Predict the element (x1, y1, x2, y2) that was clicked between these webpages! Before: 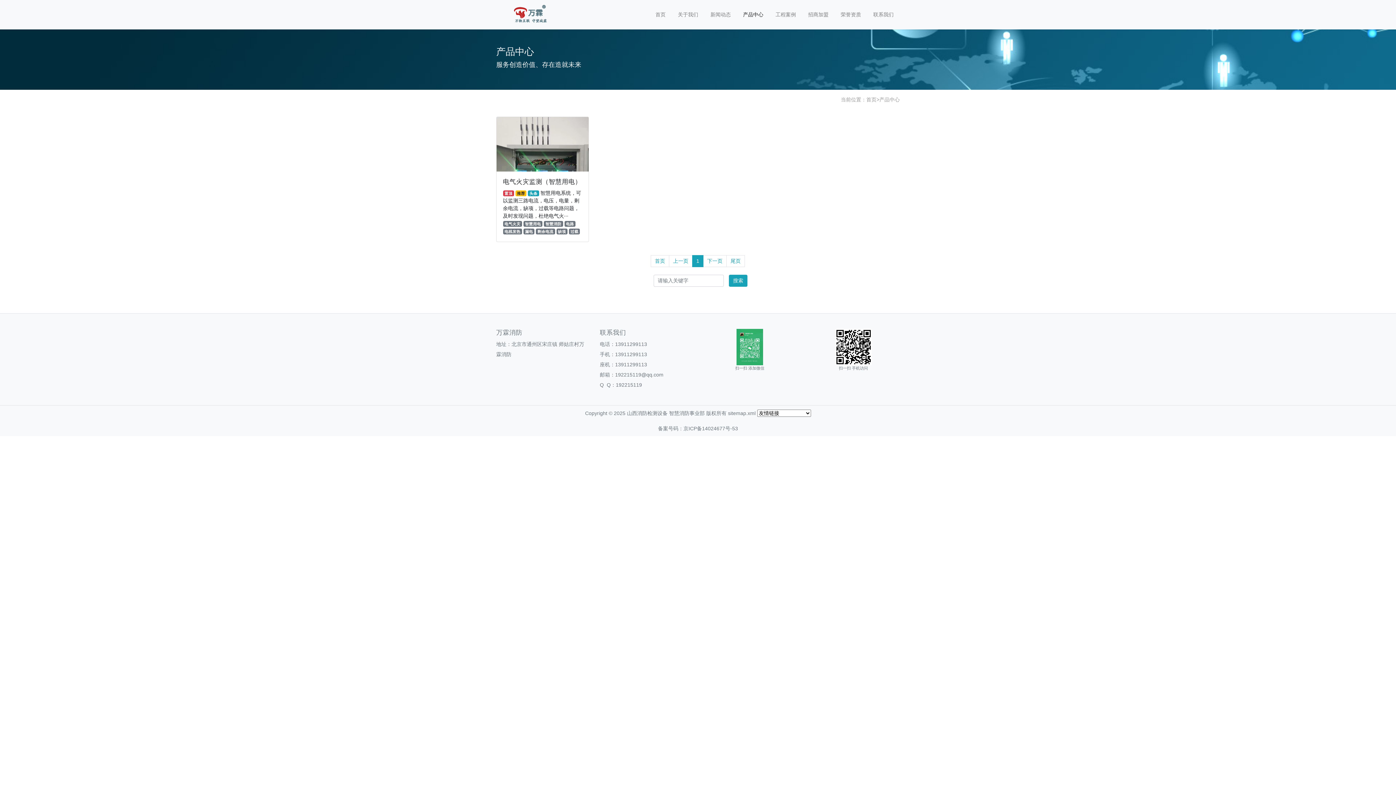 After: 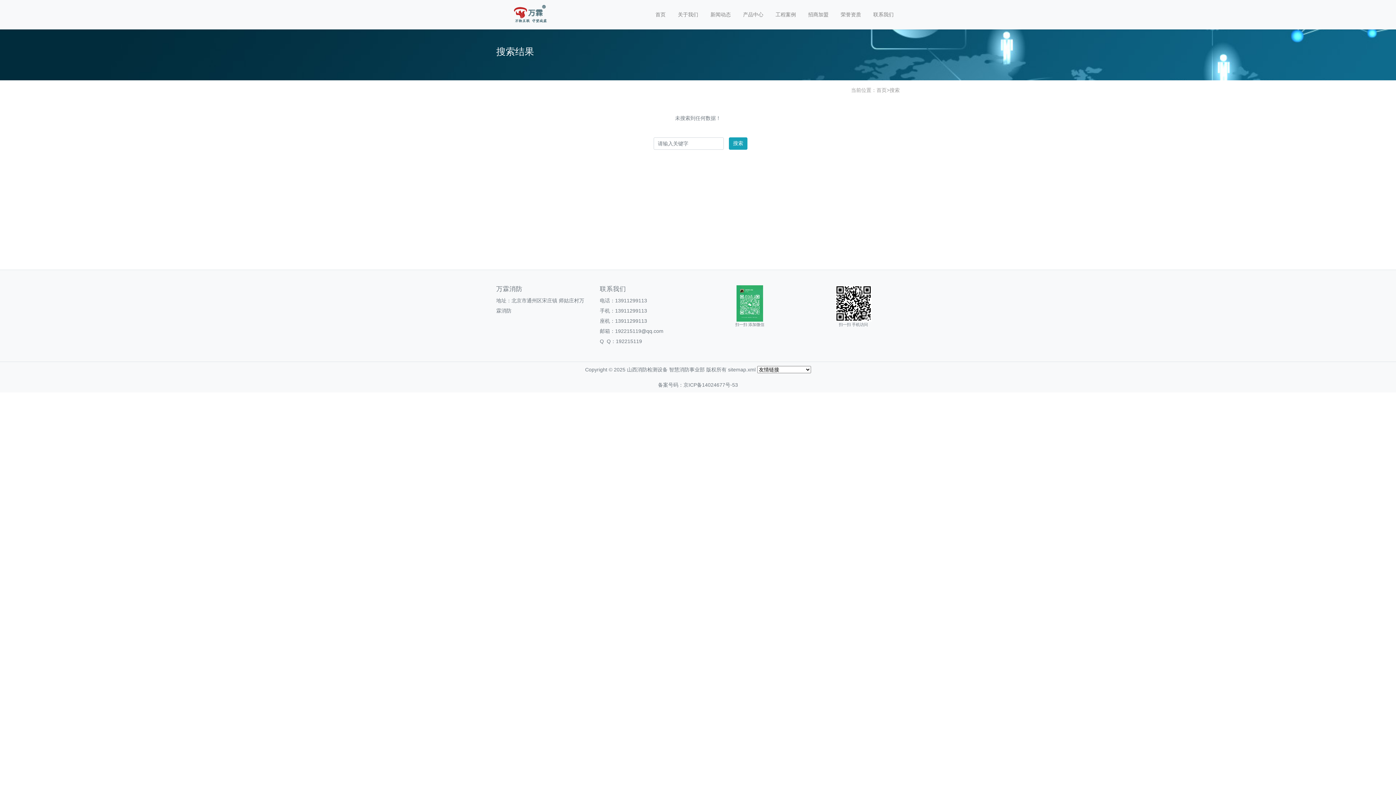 Action: label: 搜索 bbox: (729, 274, 747, 286)